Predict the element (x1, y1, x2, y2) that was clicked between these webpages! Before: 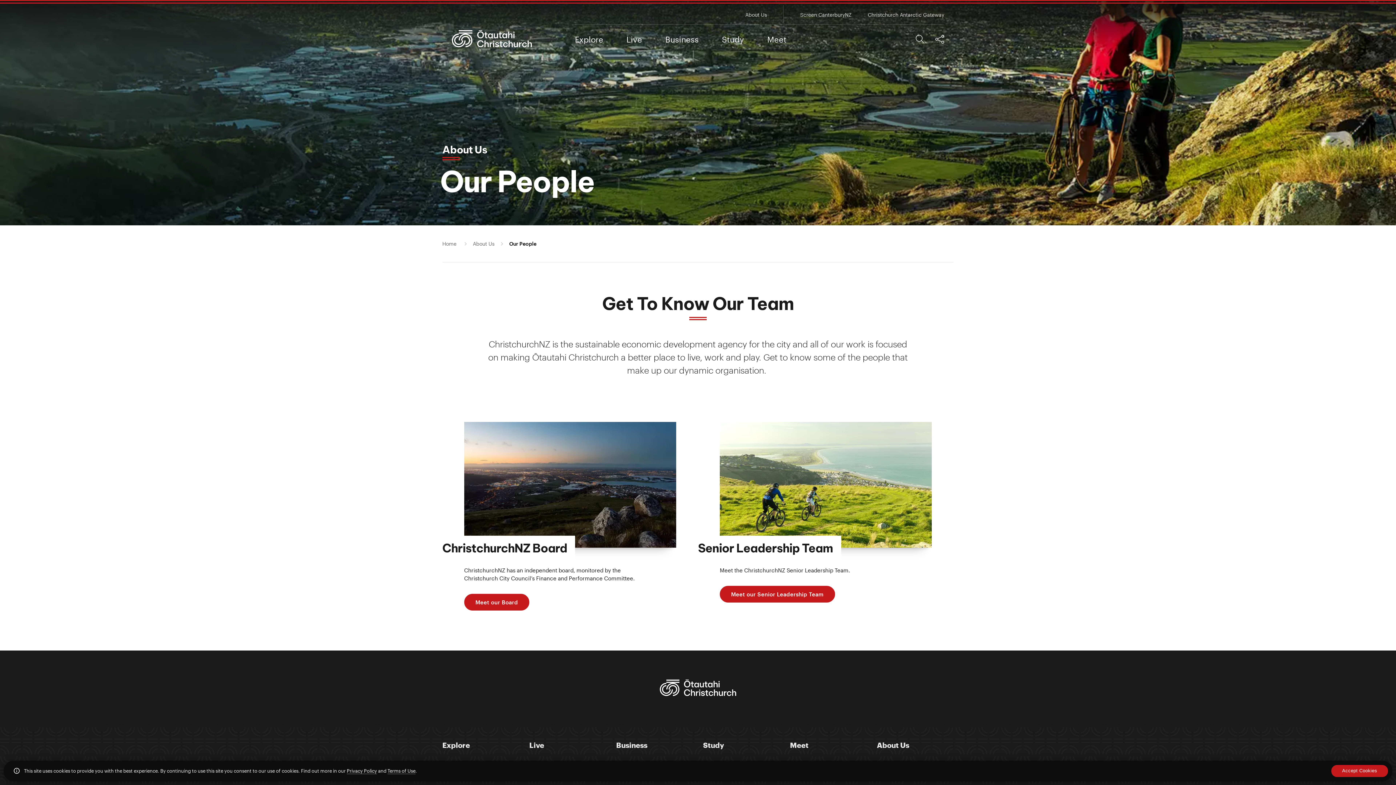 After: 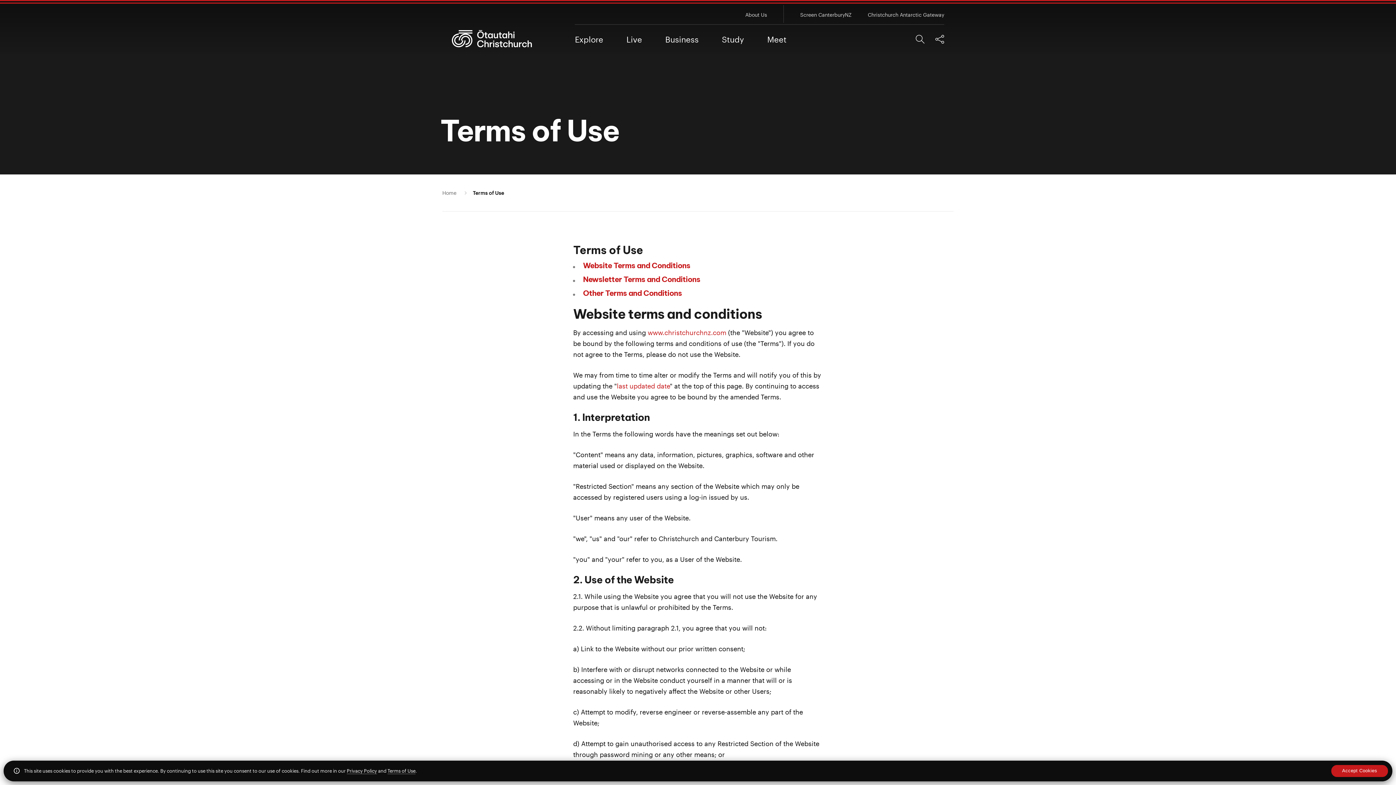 Action: bbox: (387, 768, 415, 774) label: Terms of Use